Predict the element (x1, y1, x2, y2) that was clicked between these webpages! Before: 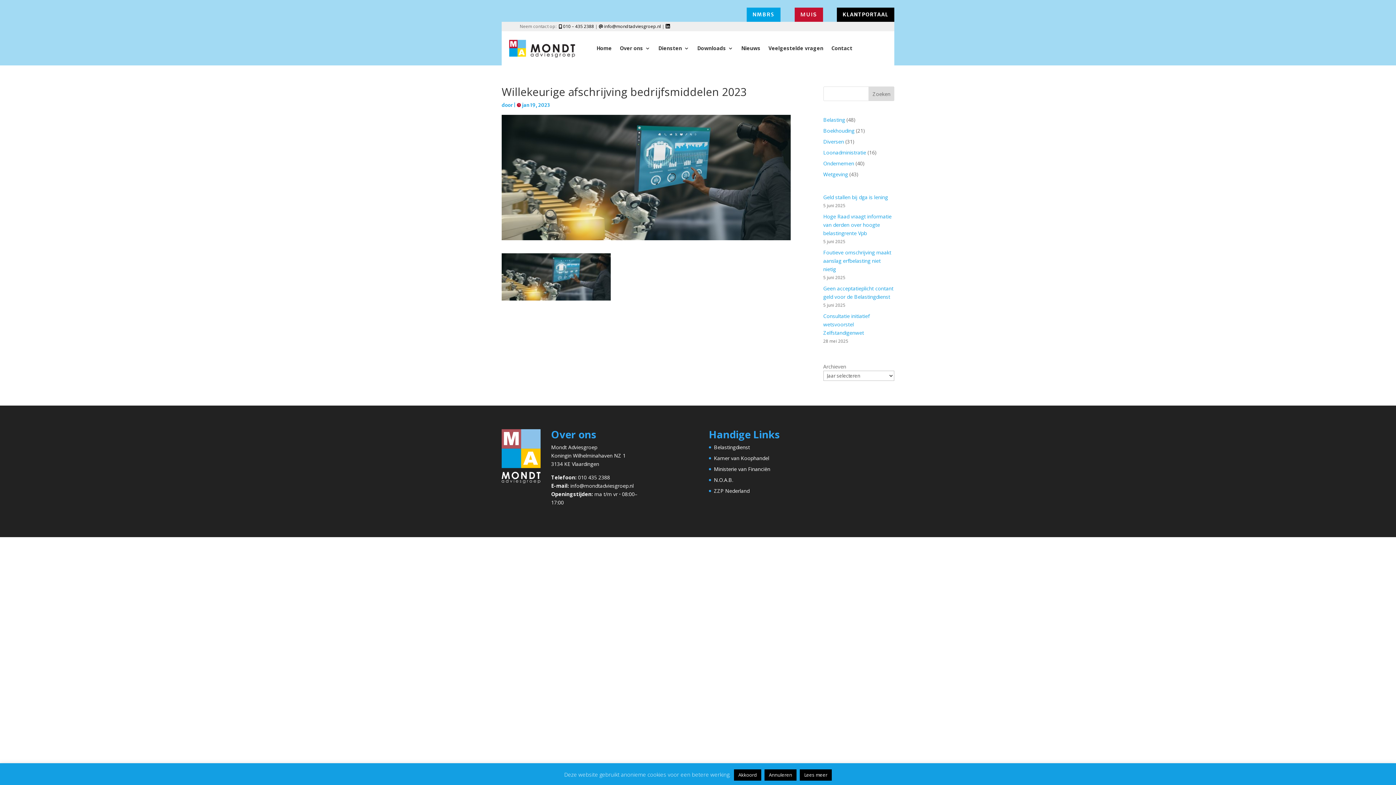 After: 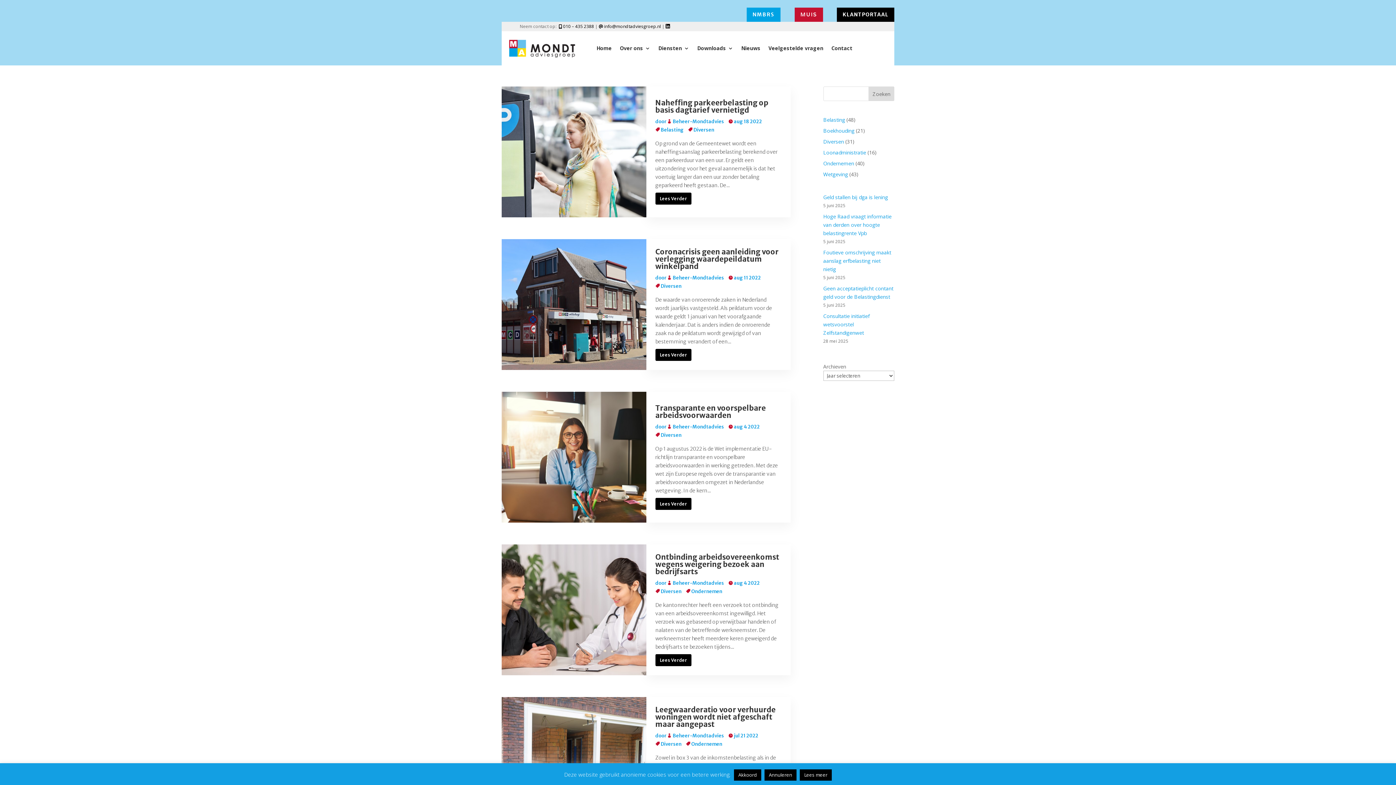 Action: label: Diversen bbox: (823, 138, 844, 145)